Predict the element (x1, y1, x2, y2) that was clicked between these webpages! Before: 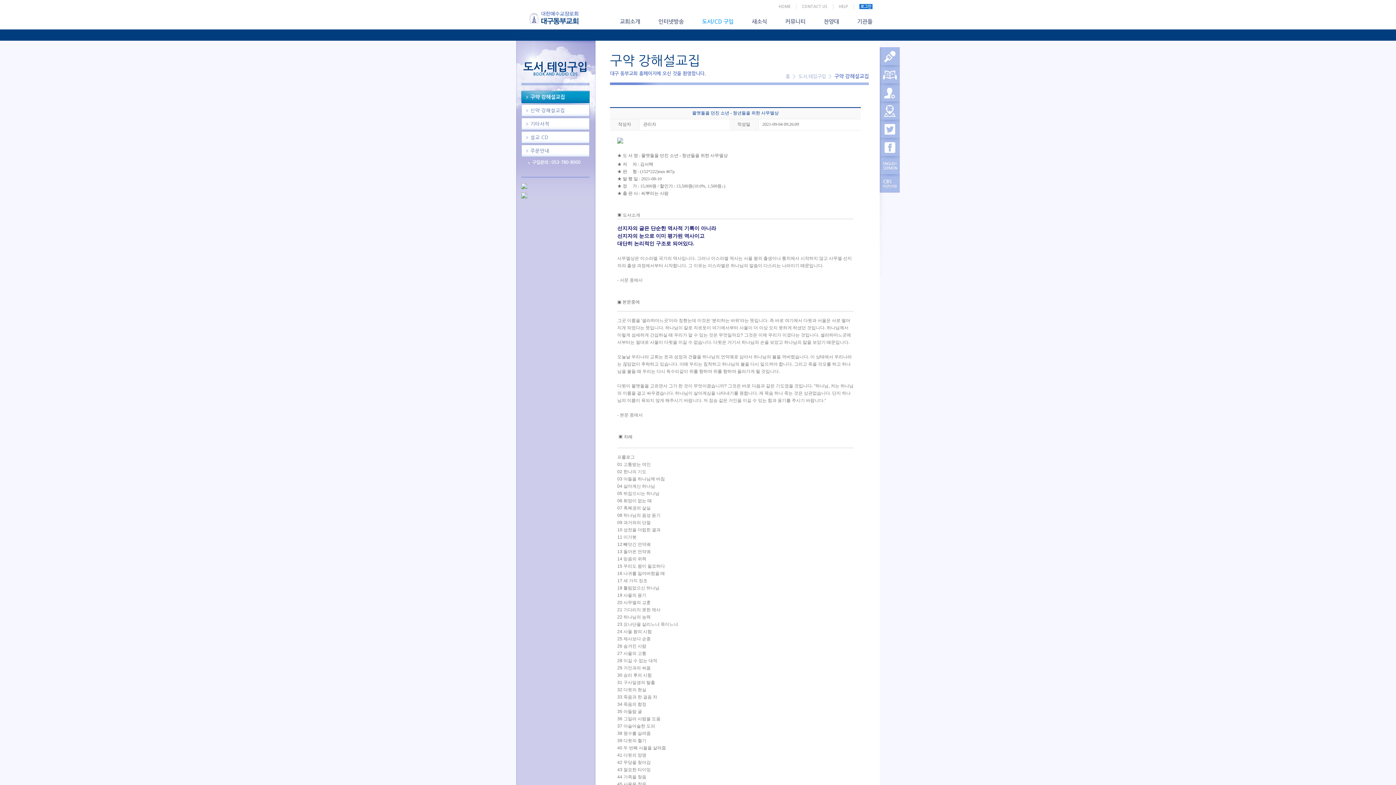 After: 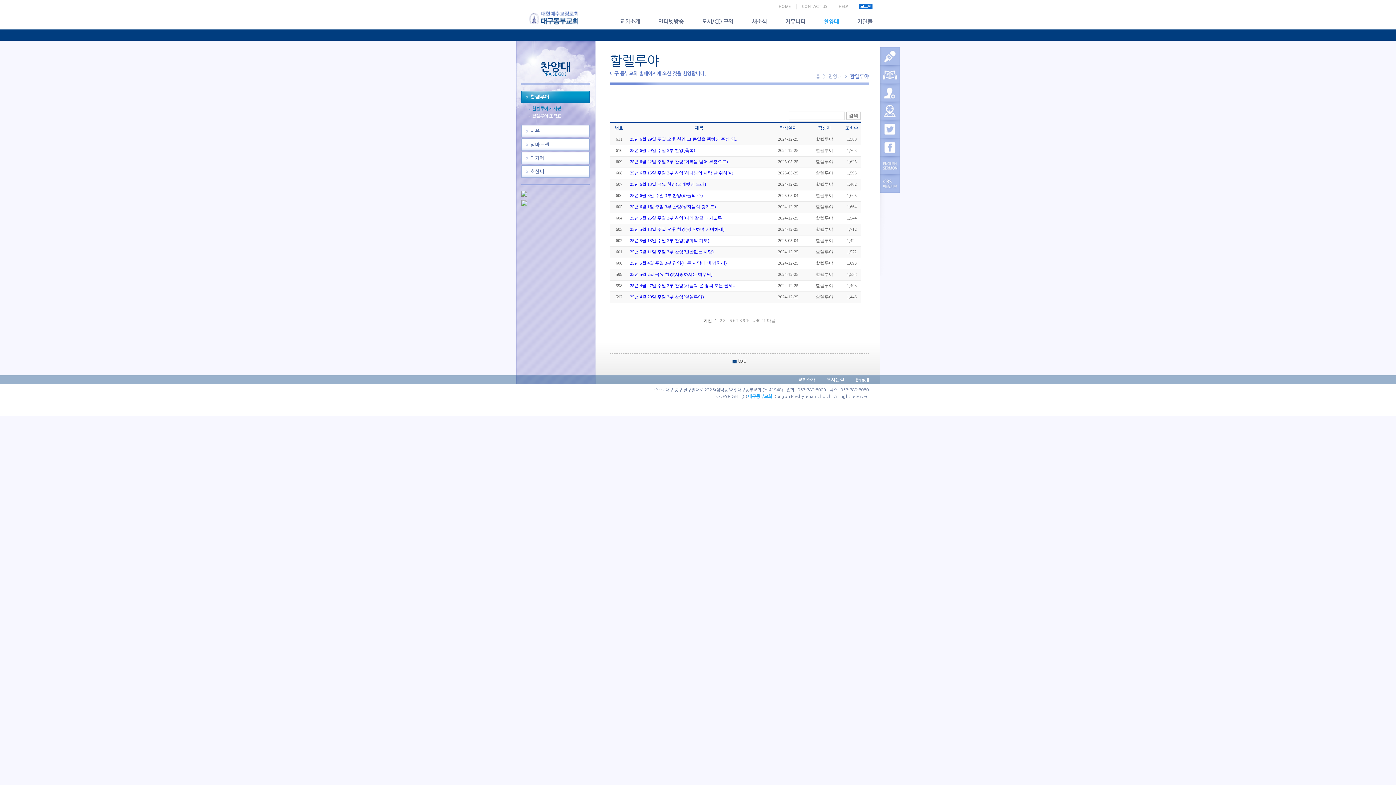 Action: bbox: (824, 18, 839, 24) label: 찬양대